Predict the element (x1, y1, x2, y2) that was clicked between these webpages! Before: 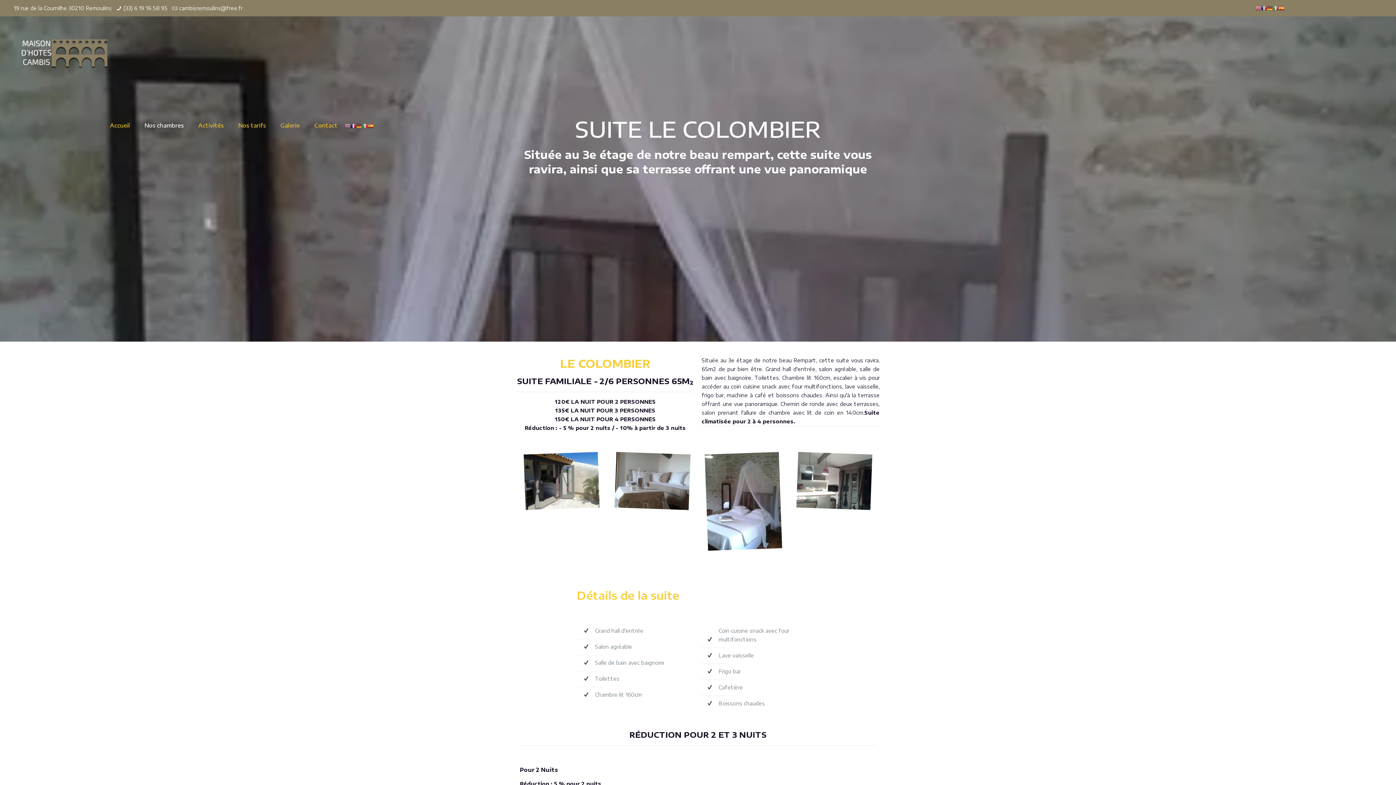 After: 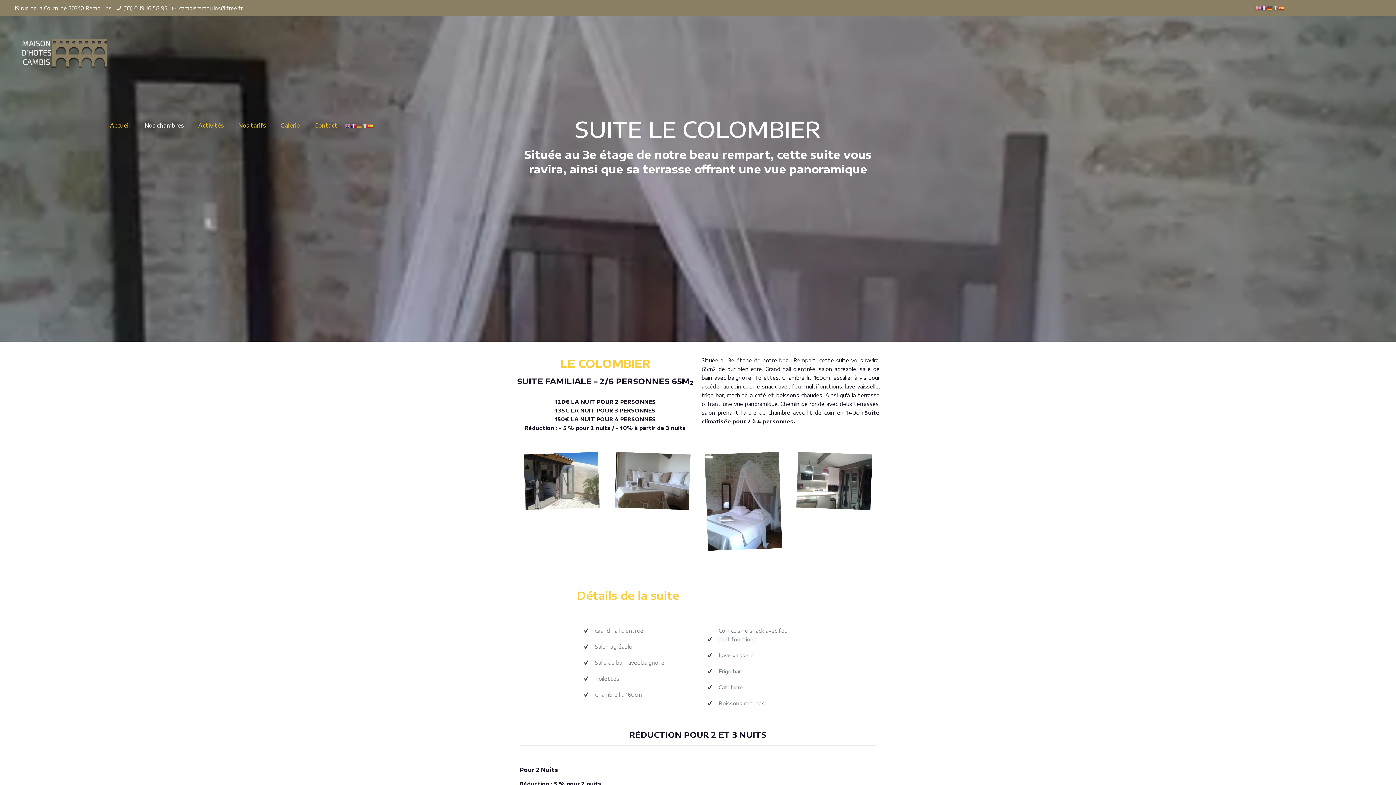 Action: bbox: (350, 89, 356, 161)